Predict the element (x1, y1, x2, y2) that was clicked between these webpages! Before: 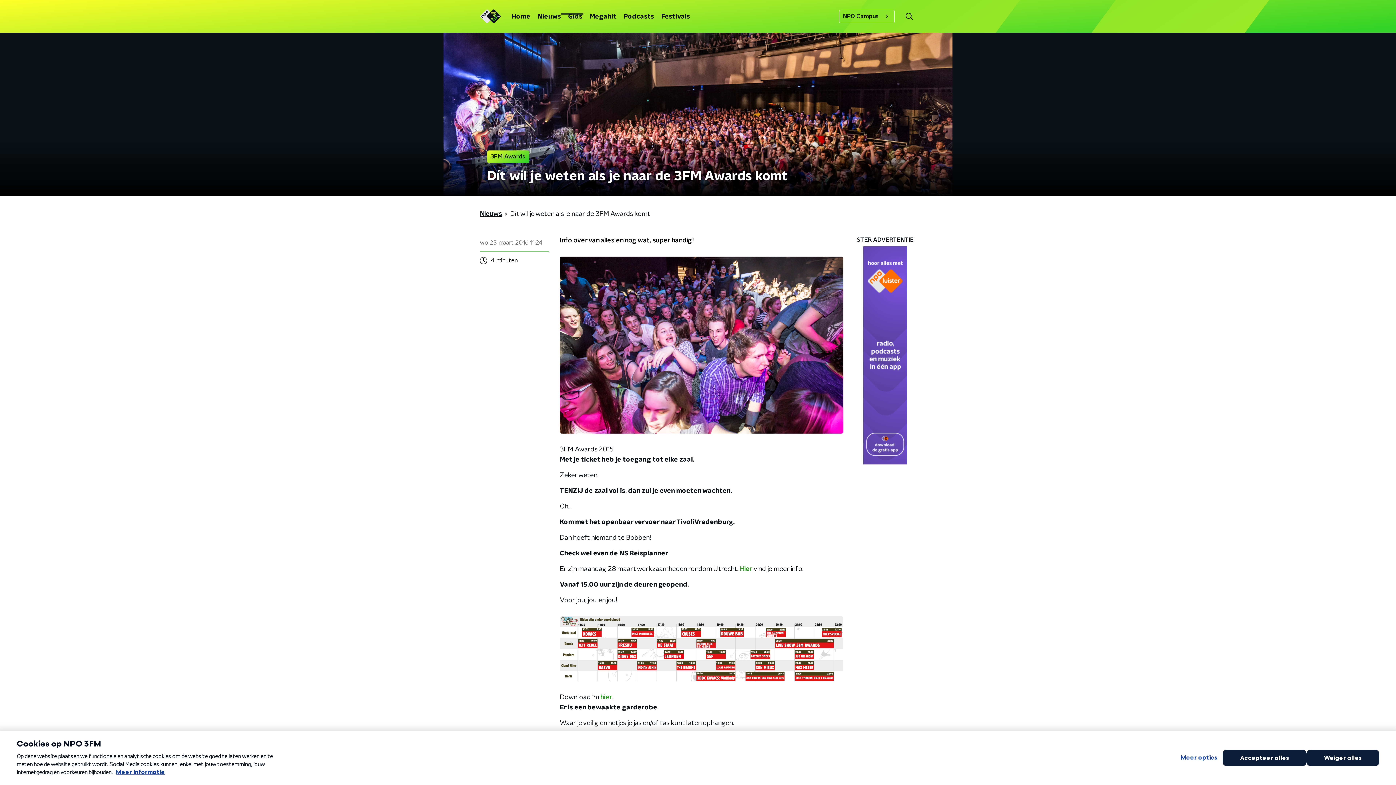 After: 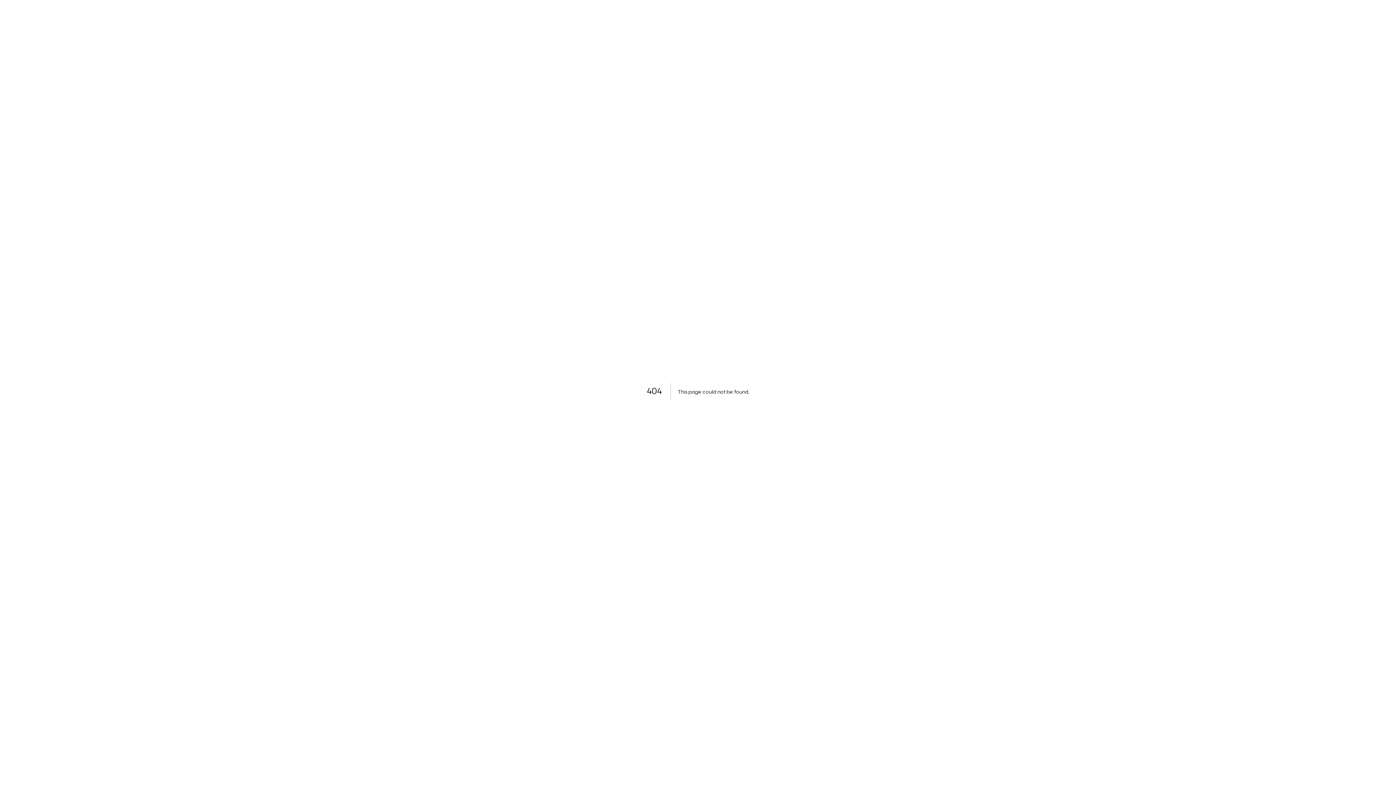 Action: label: NPO Campus    bbox: (839, 9, 894, 23)